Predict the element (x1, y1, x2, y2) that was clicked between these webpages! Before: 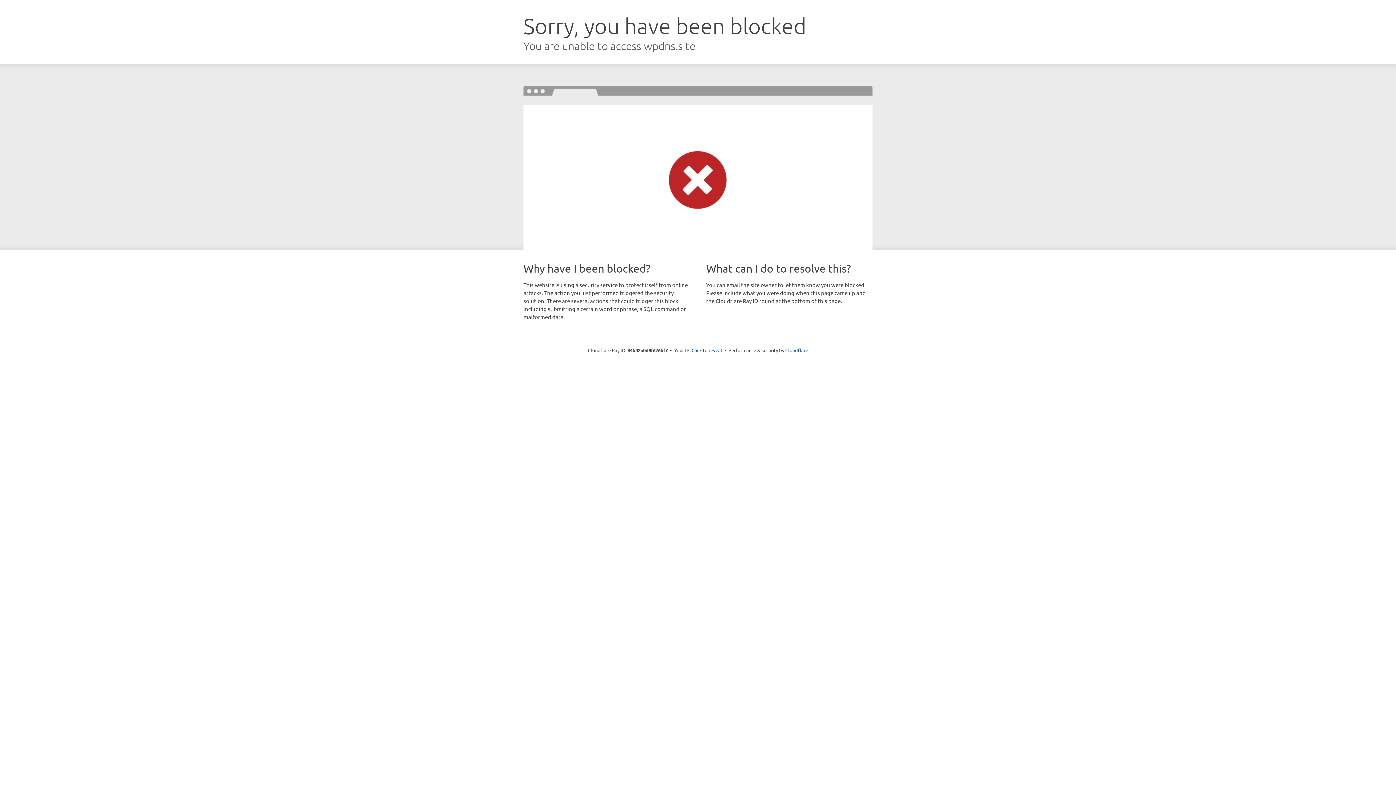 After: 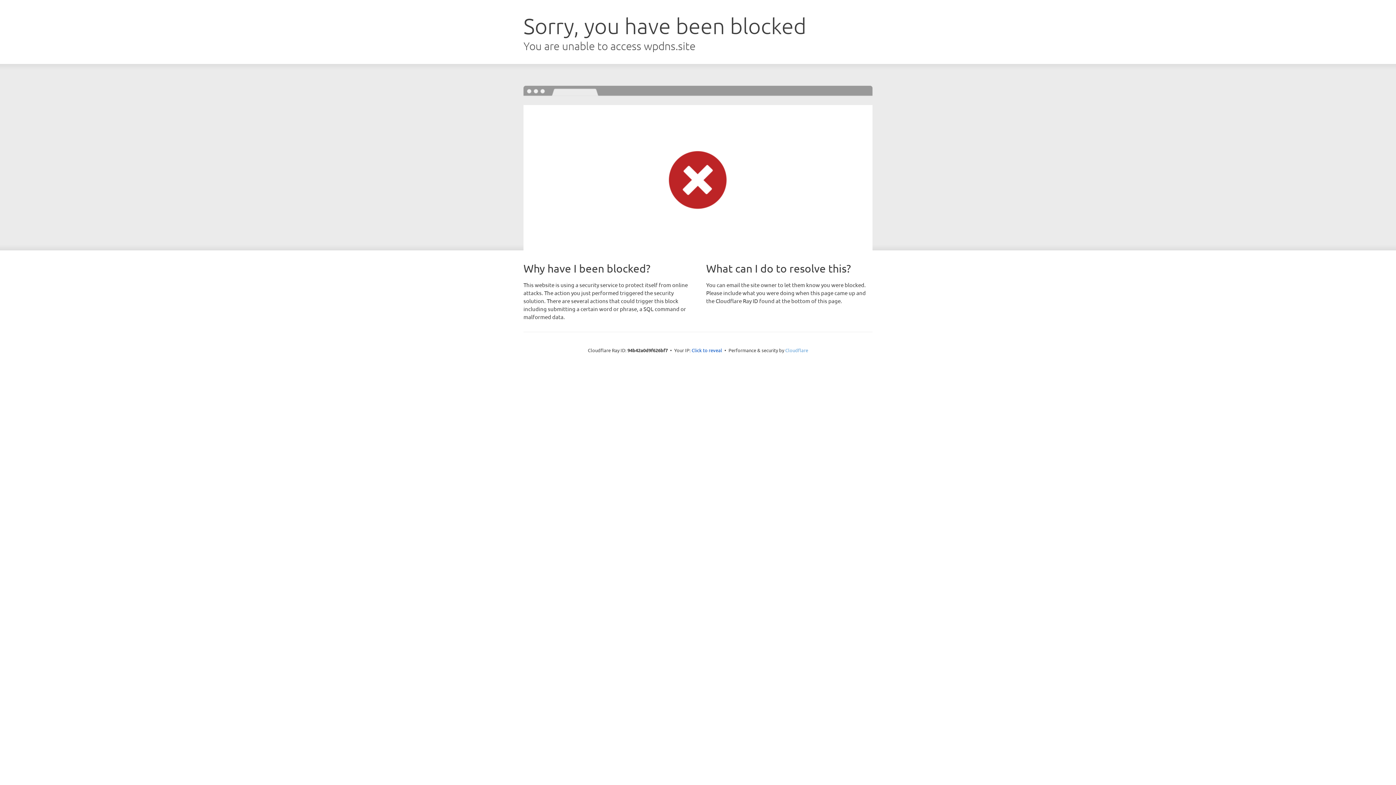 Action: label: Cloudflare bbox: (785, 347, 808, 353)